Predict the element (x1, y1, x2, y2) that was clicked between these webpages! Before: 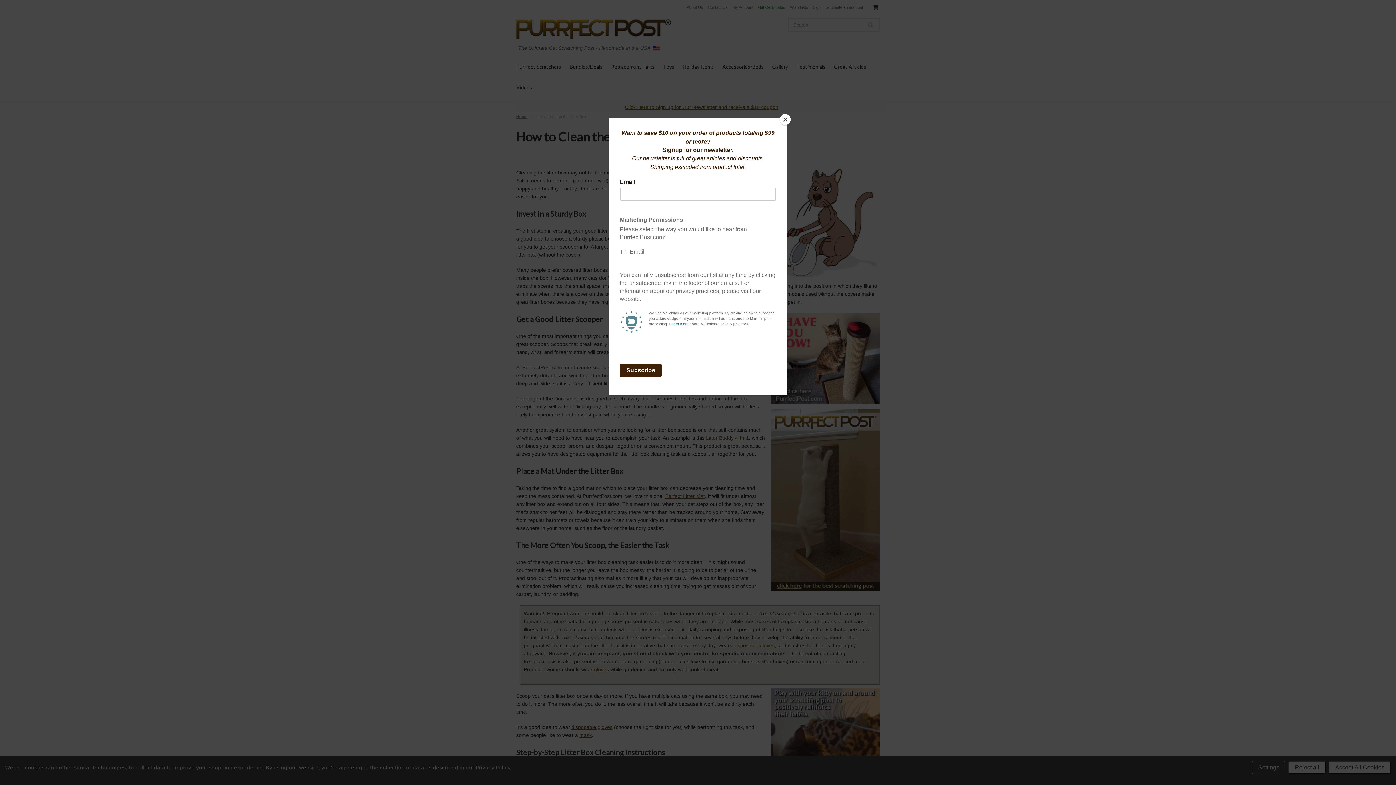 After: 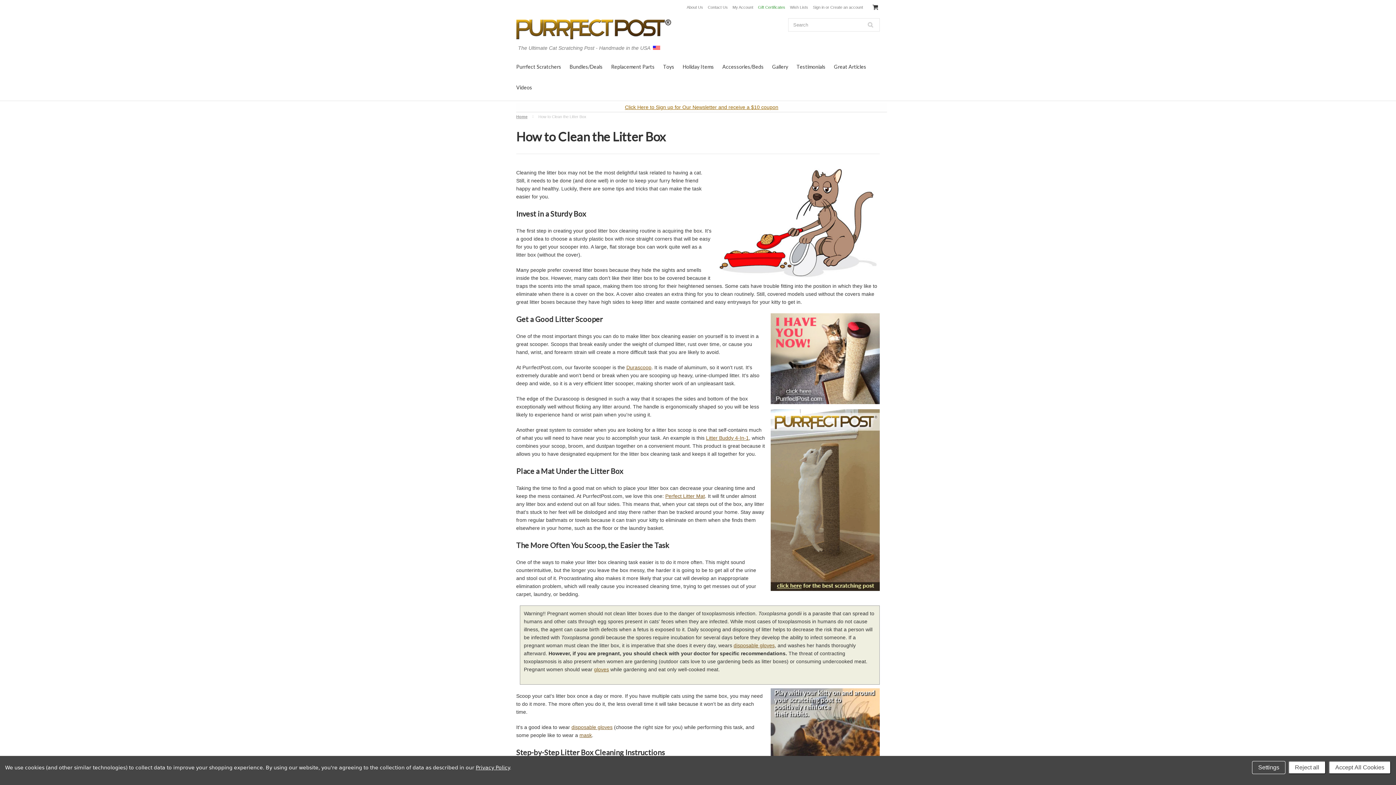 Action: bbox: (780, 114, 790, 125) label: Close